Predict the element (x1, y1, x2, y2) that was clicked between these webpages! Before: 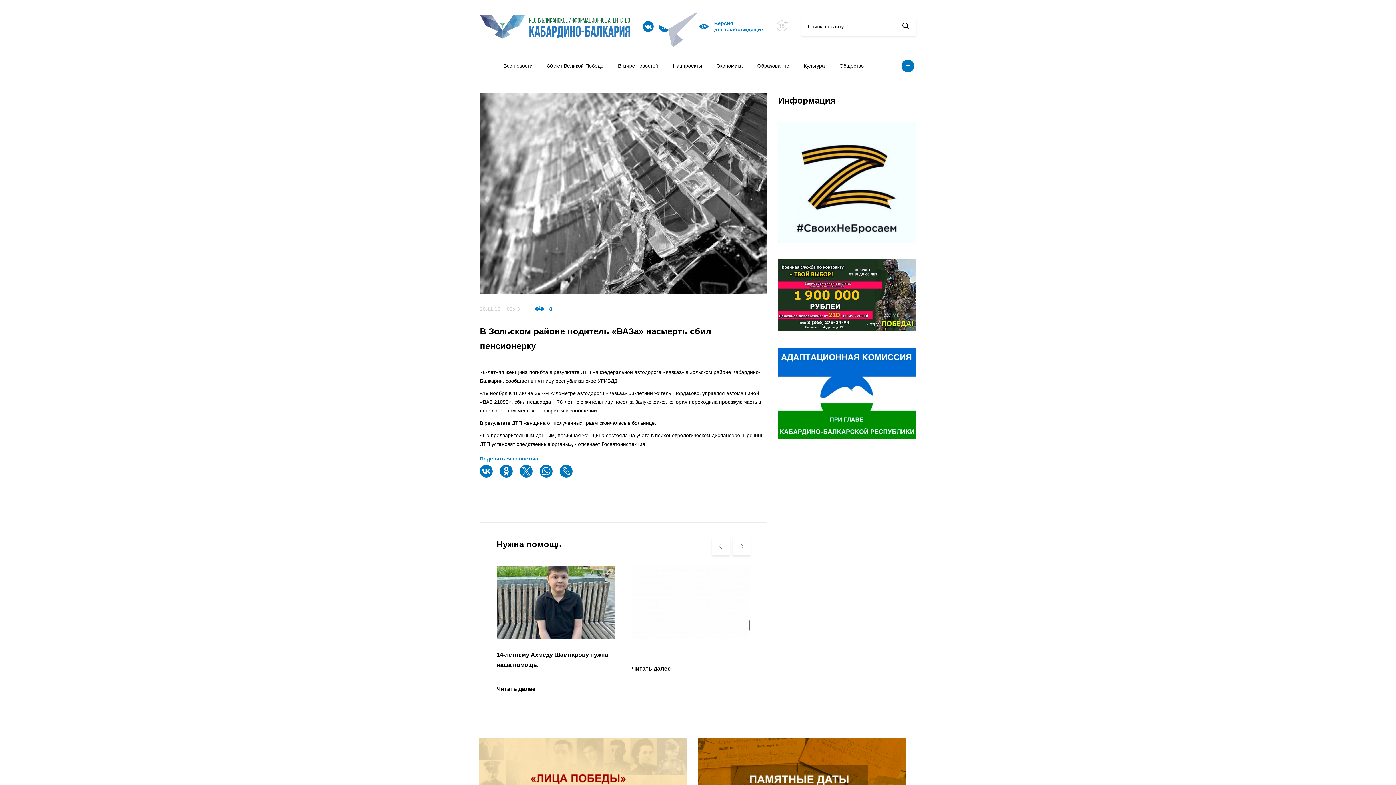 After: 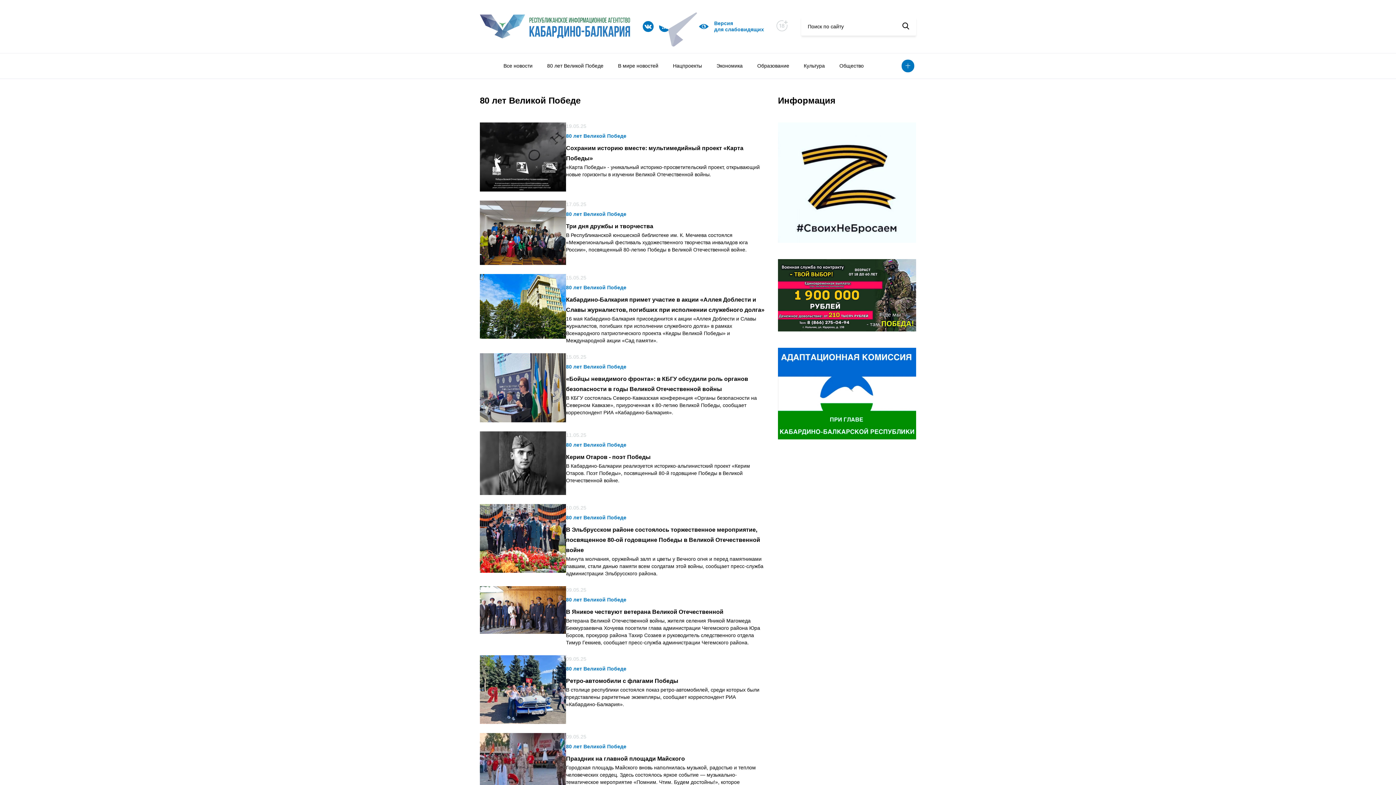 Action: label: 80 лет Великой Победе bbox: (540, 53, 610, 78)